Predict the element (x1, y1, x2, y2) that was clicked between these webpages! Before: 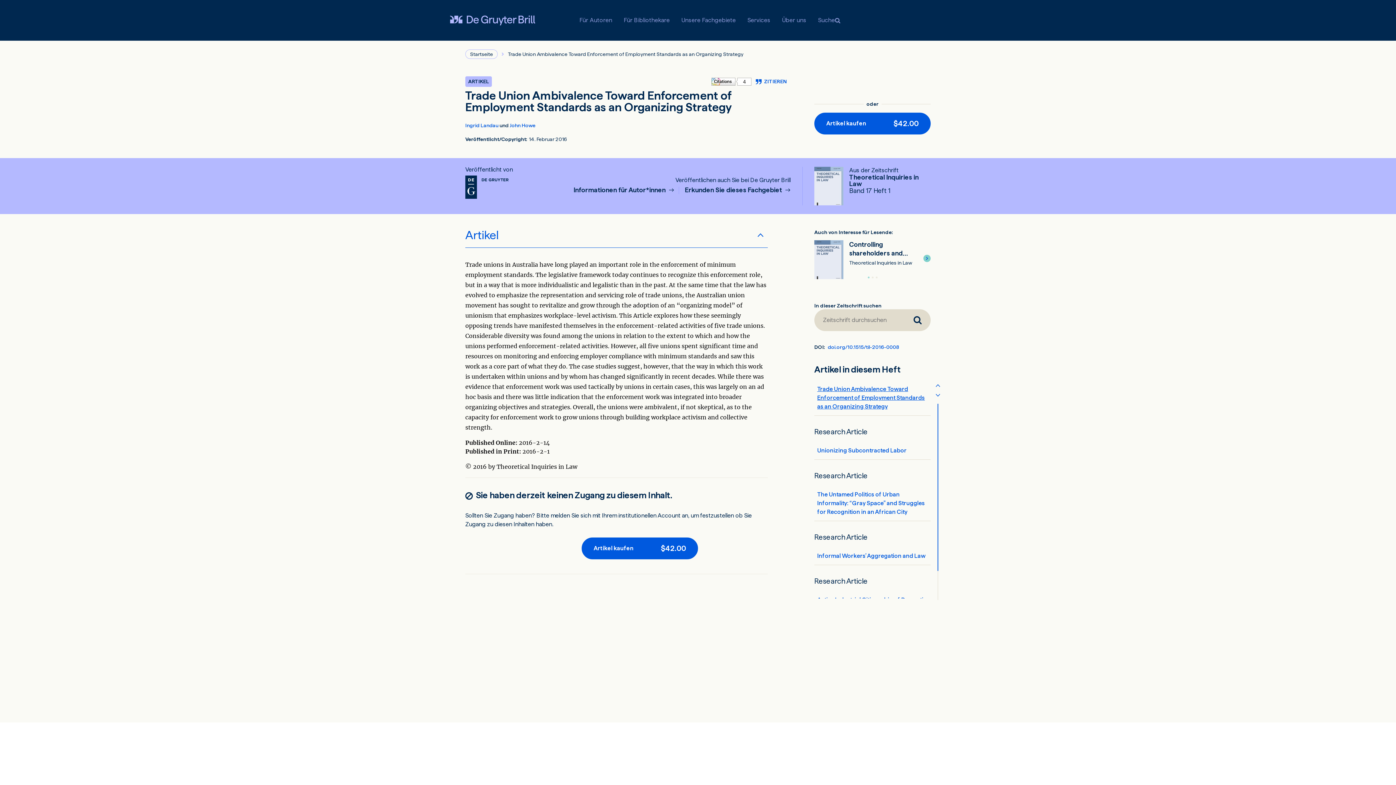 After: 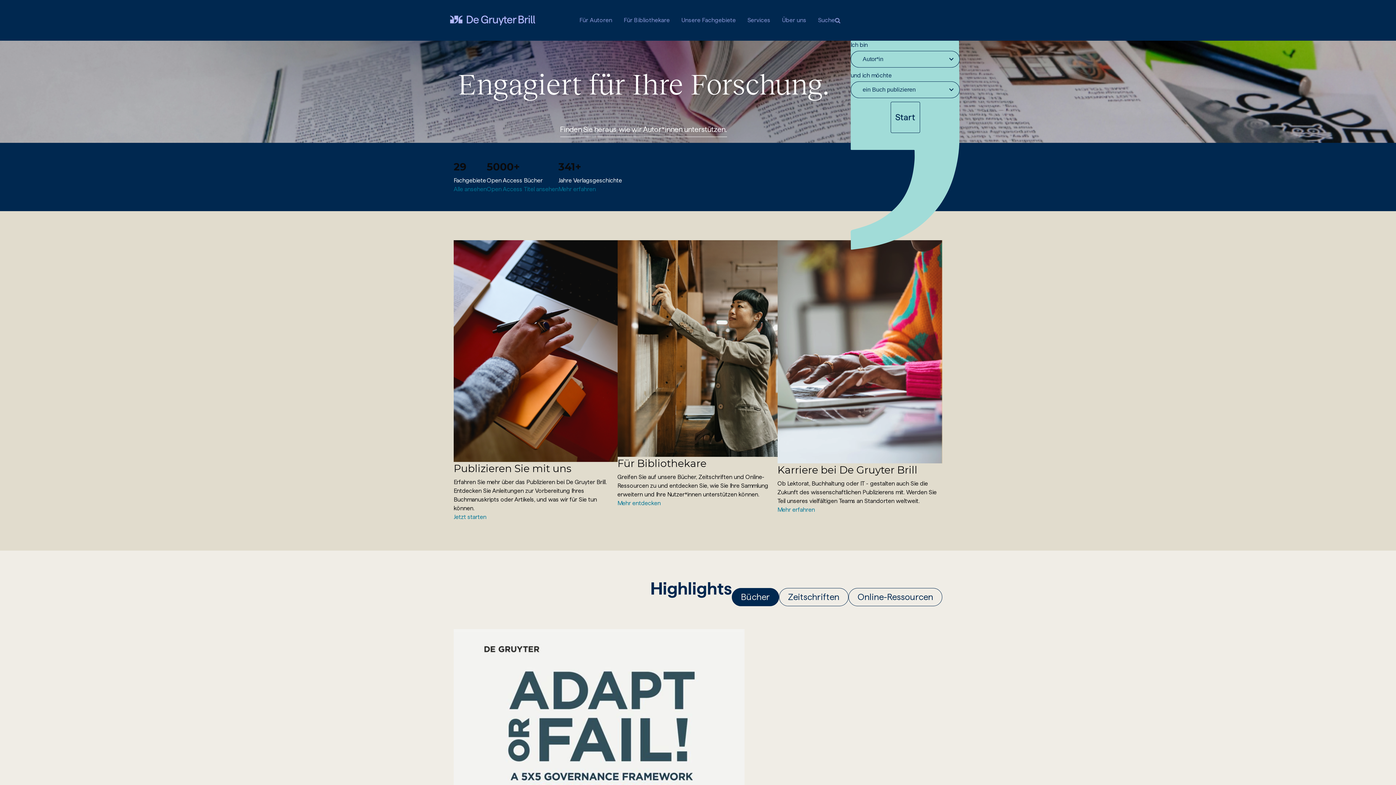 Action: label: Visit De Gruyter Brill bbox: (448, 10, 537, 29)